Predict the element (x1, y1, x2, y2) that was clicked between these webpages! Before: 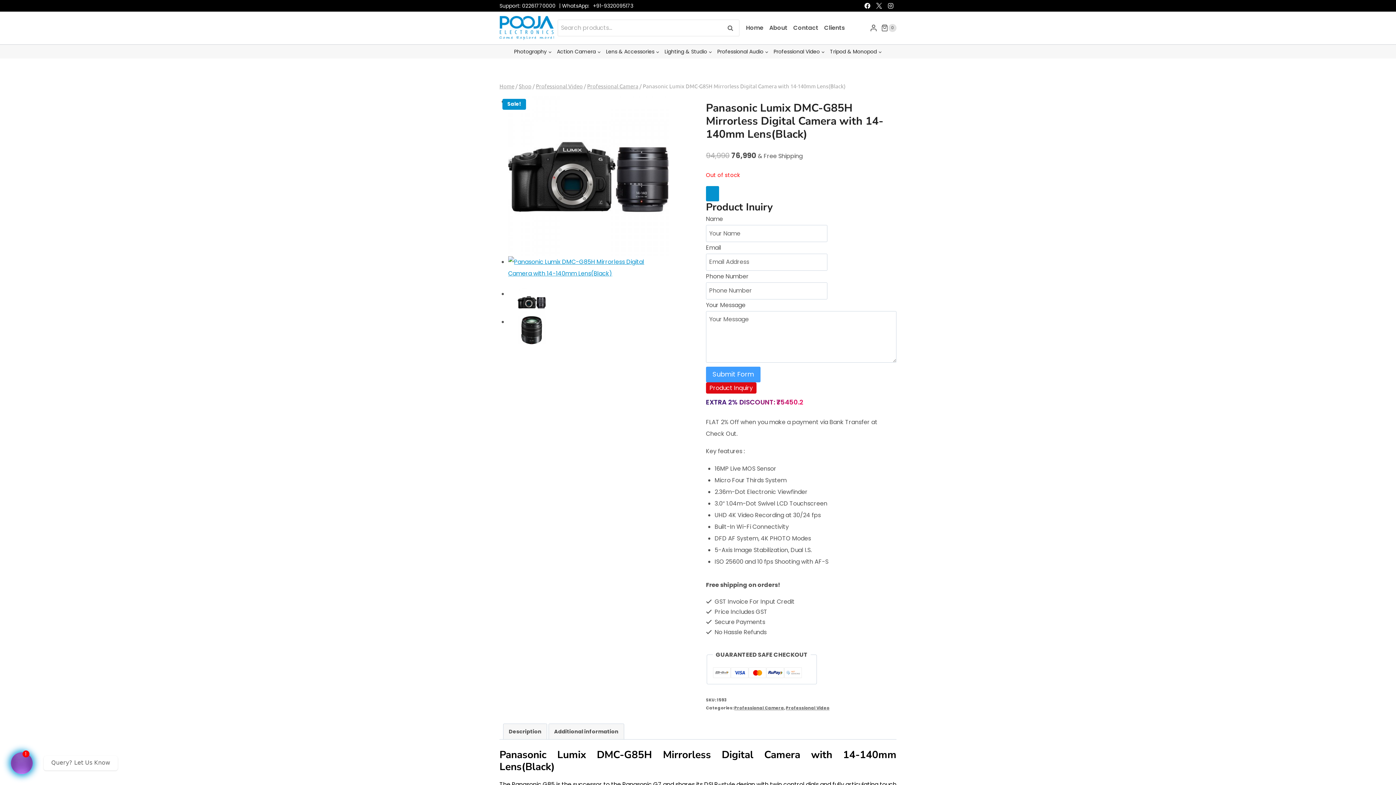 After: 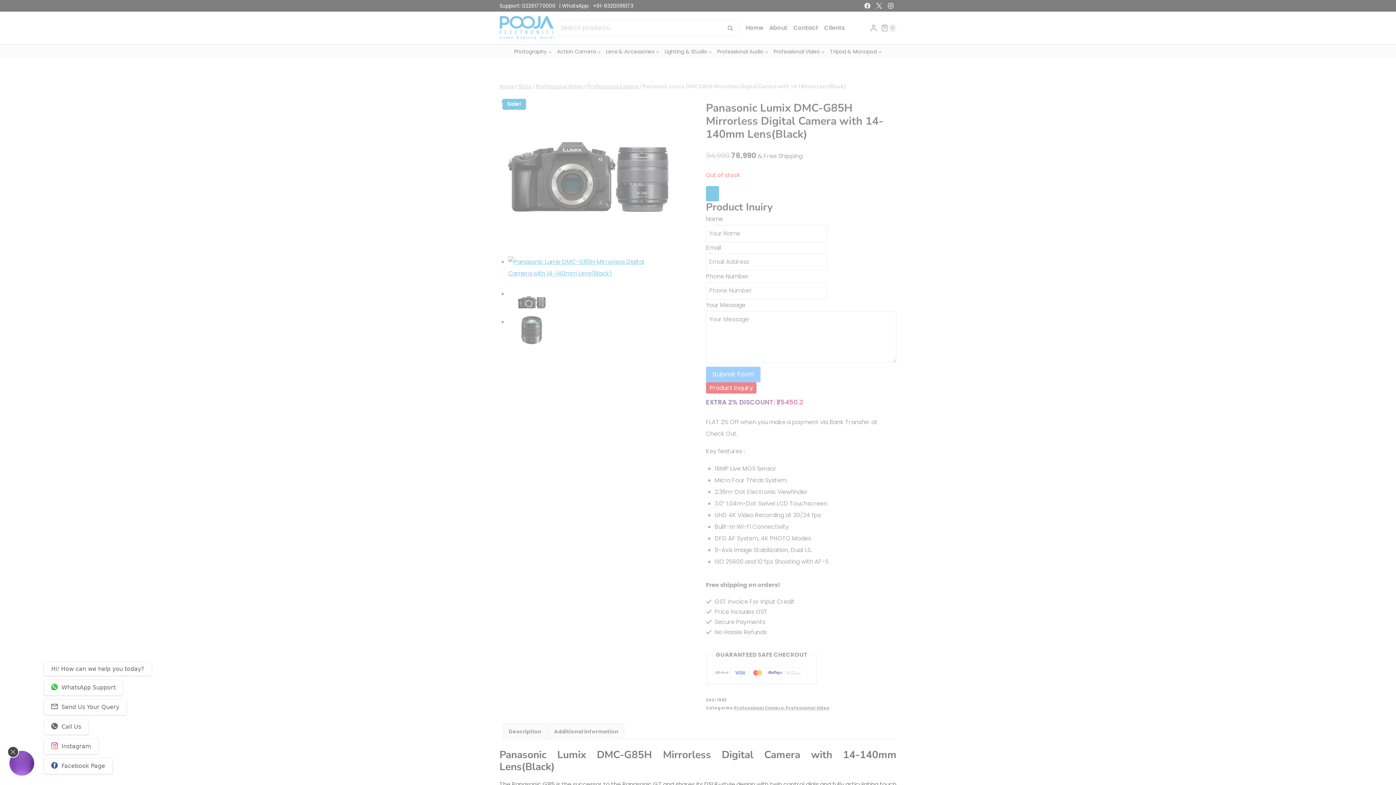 Action: bbox: (10, 752, 32, 774) label: Facebook Page